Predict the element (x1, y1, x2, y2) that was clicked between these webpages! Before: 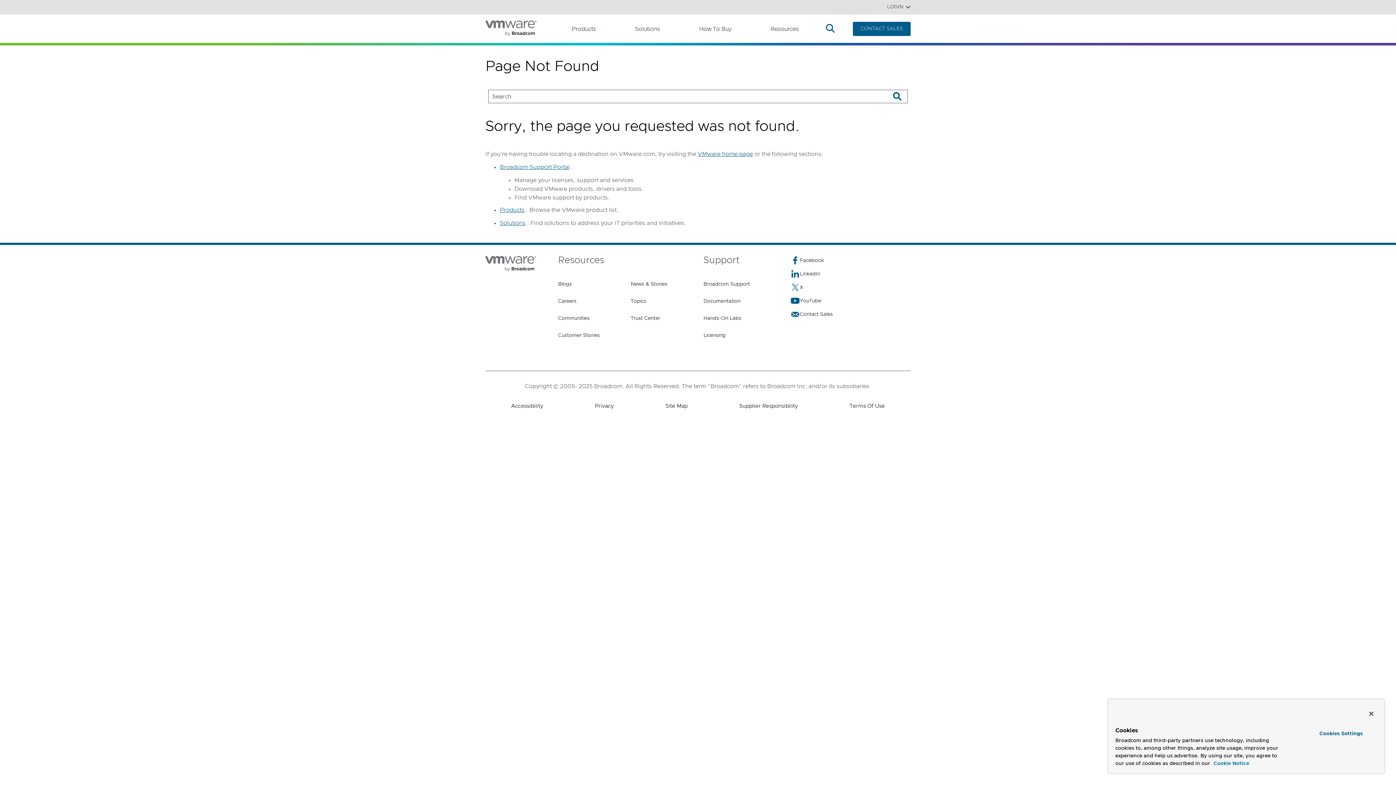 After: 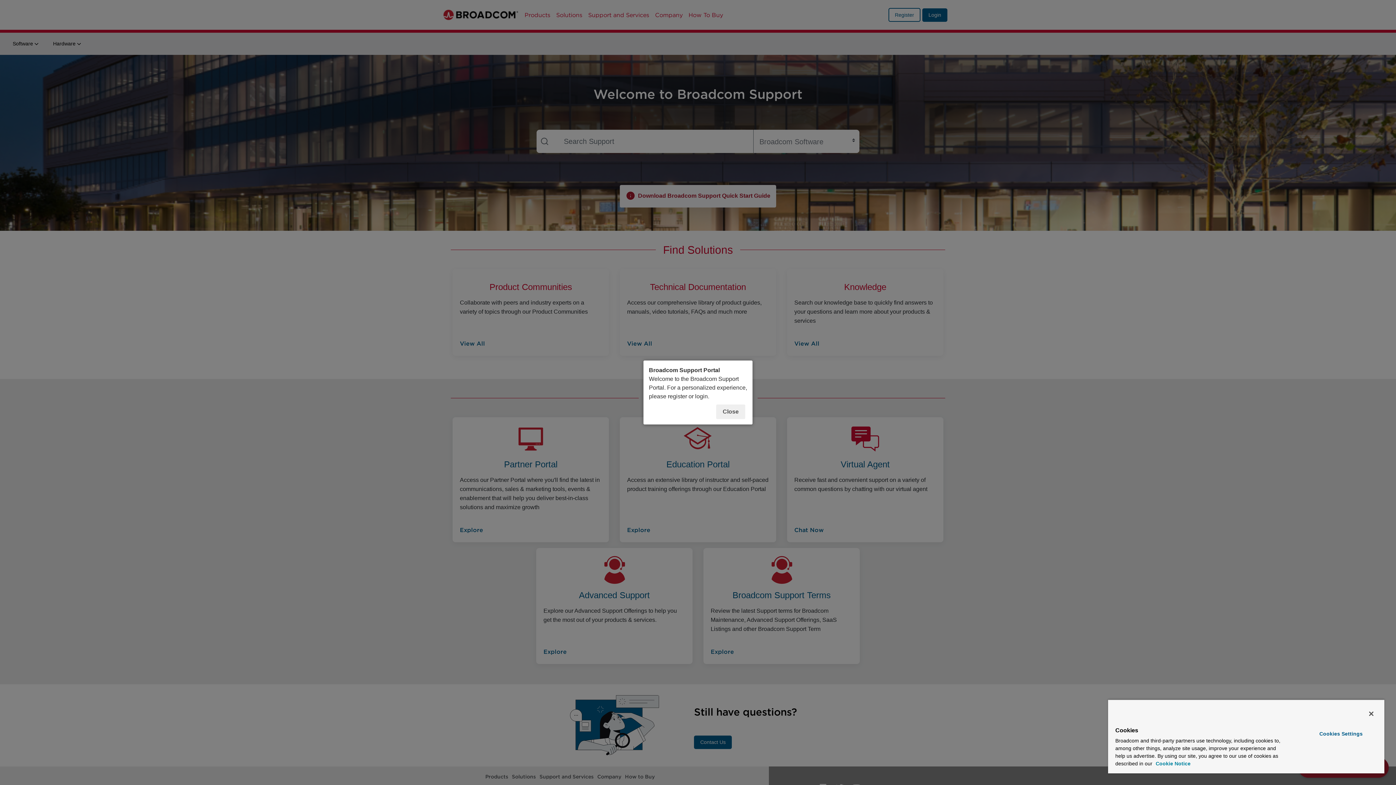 Action: bbox: (500, 117, 569, 126) label: Broadcom Support Portal